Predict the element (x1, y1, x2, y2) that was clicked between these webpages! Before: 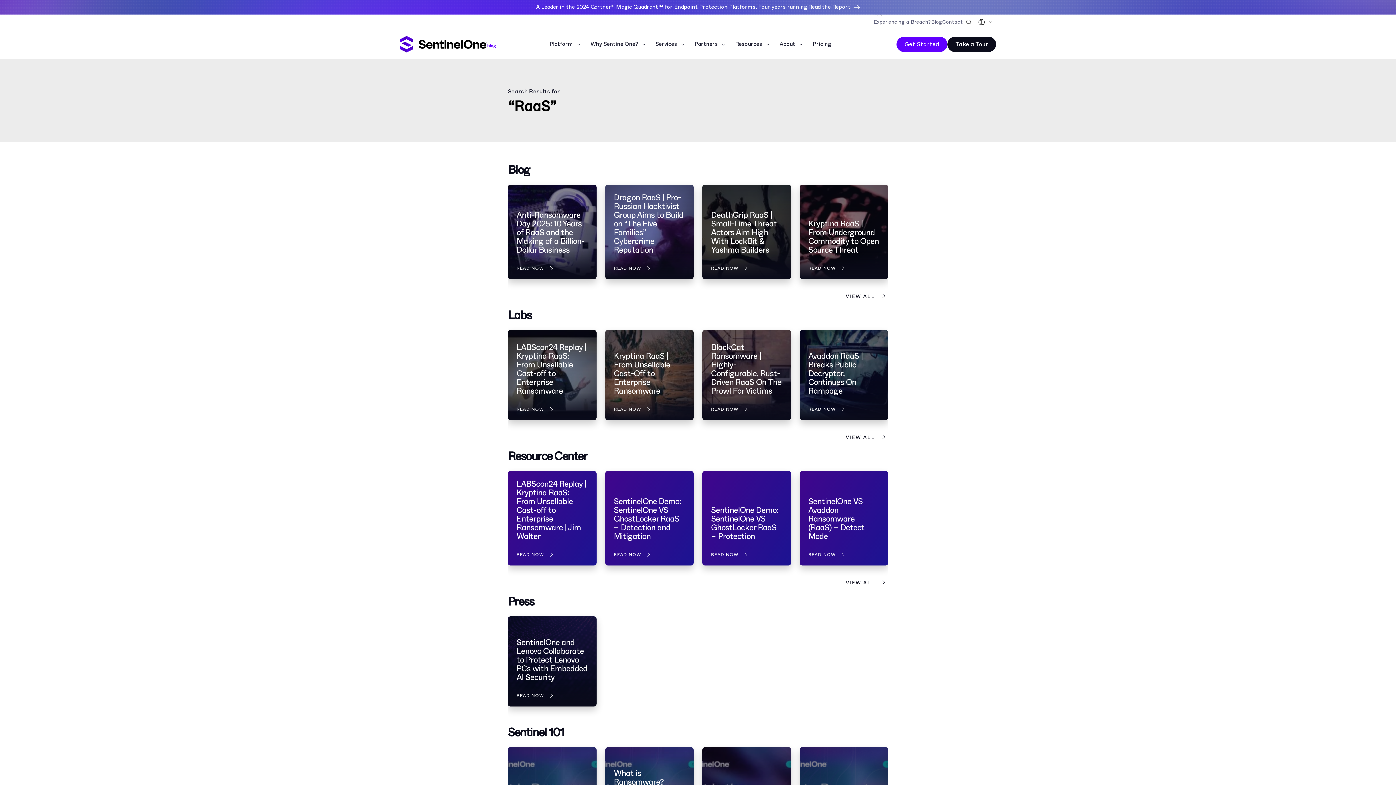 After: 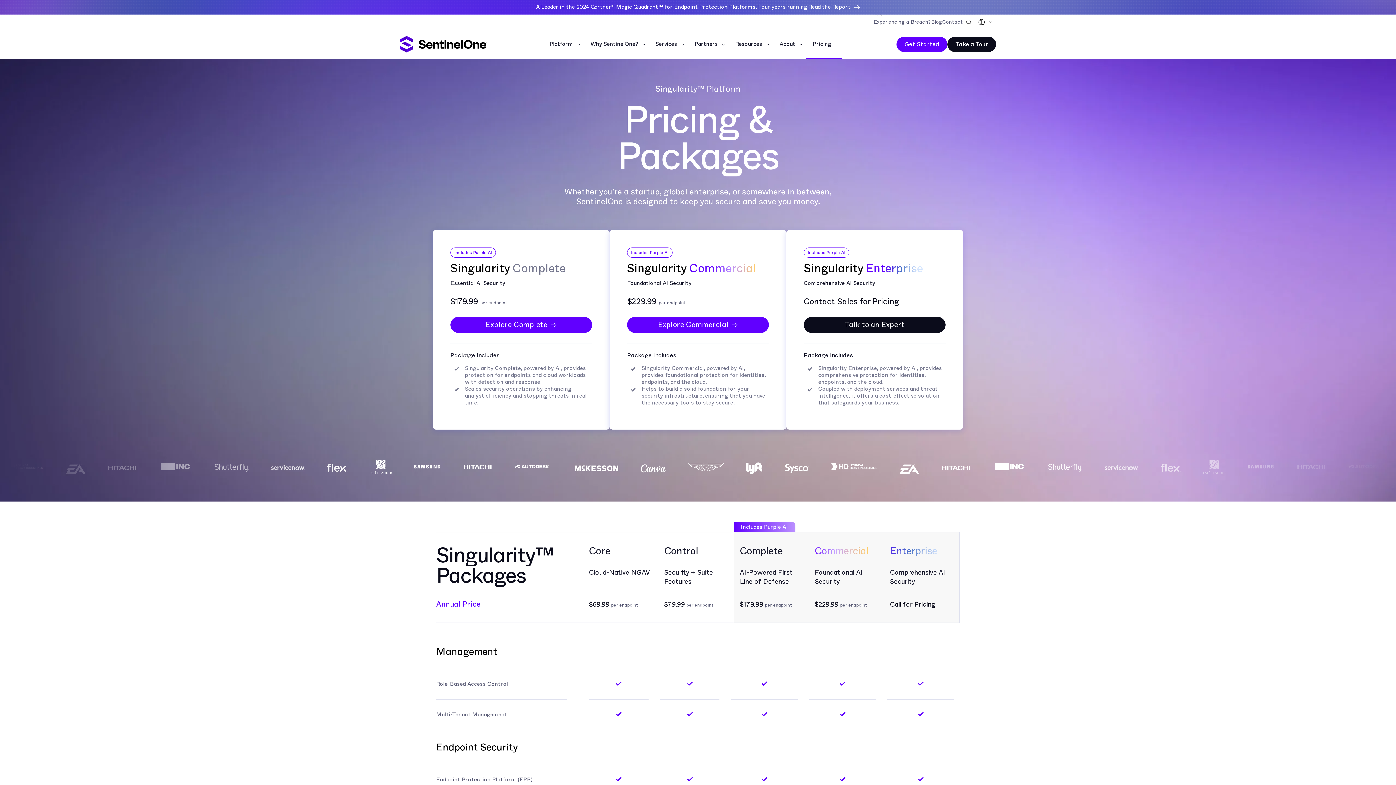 Action: bbox: (805, 38, 841, 50) label: Pricing